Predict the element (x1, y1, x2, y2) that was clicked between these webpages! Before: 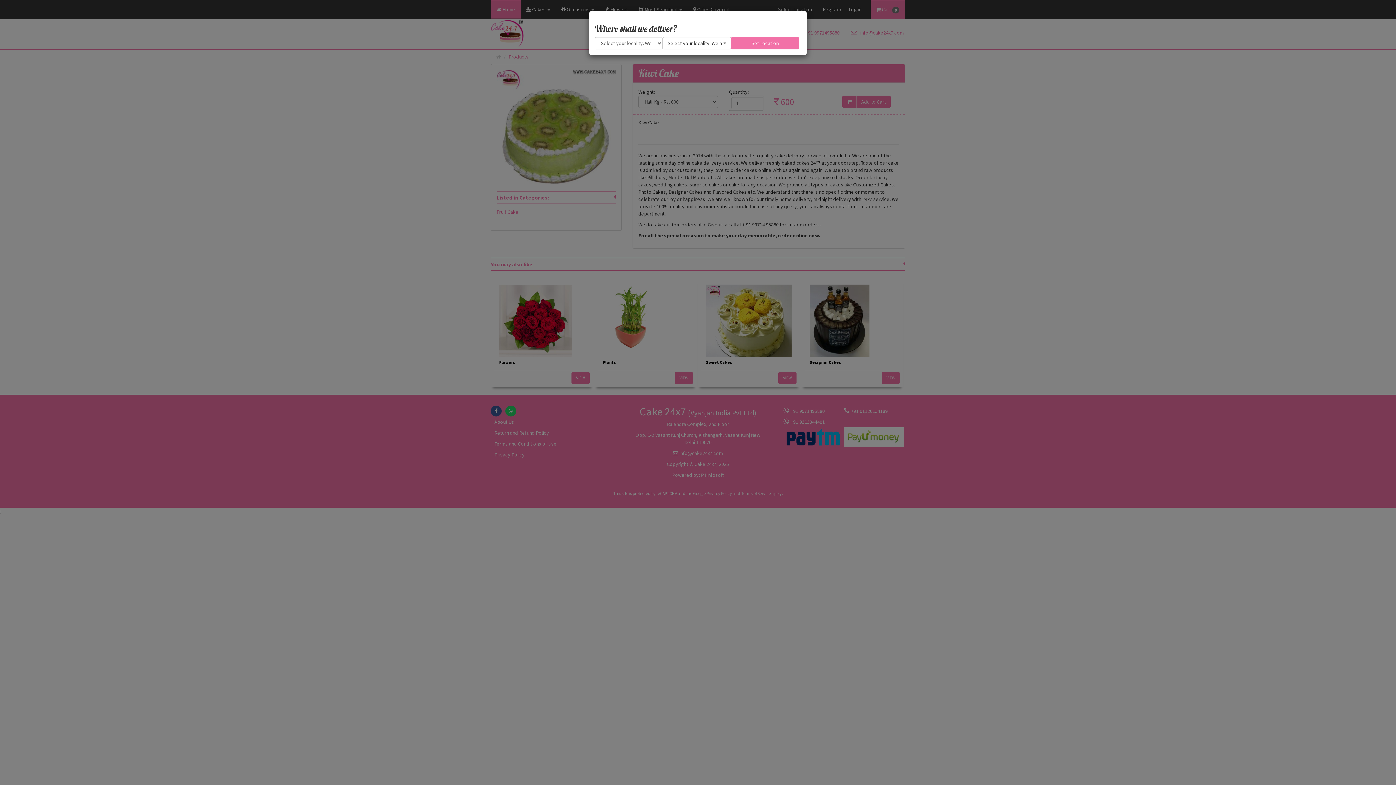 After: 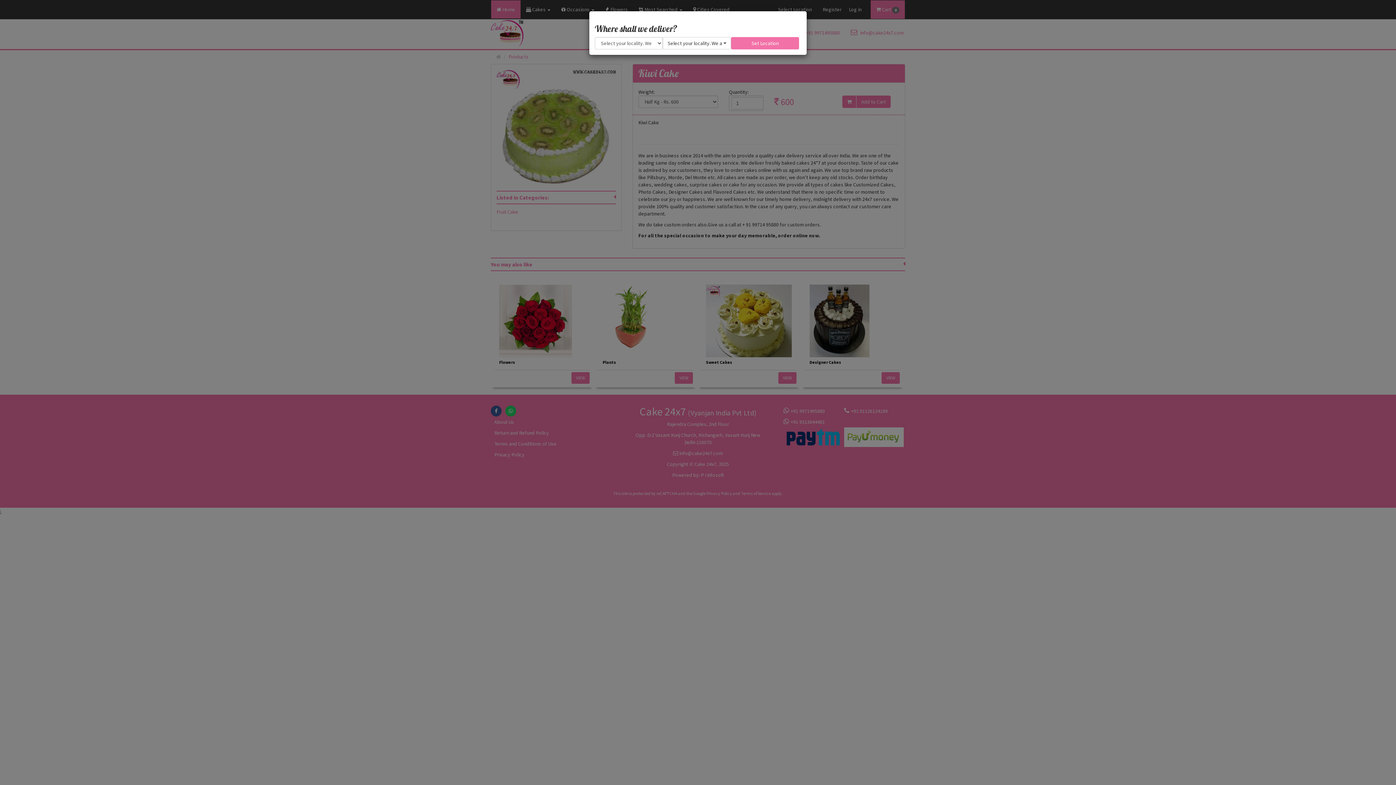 Action: bbox: (731, 37, 799, 49) label: Set Location